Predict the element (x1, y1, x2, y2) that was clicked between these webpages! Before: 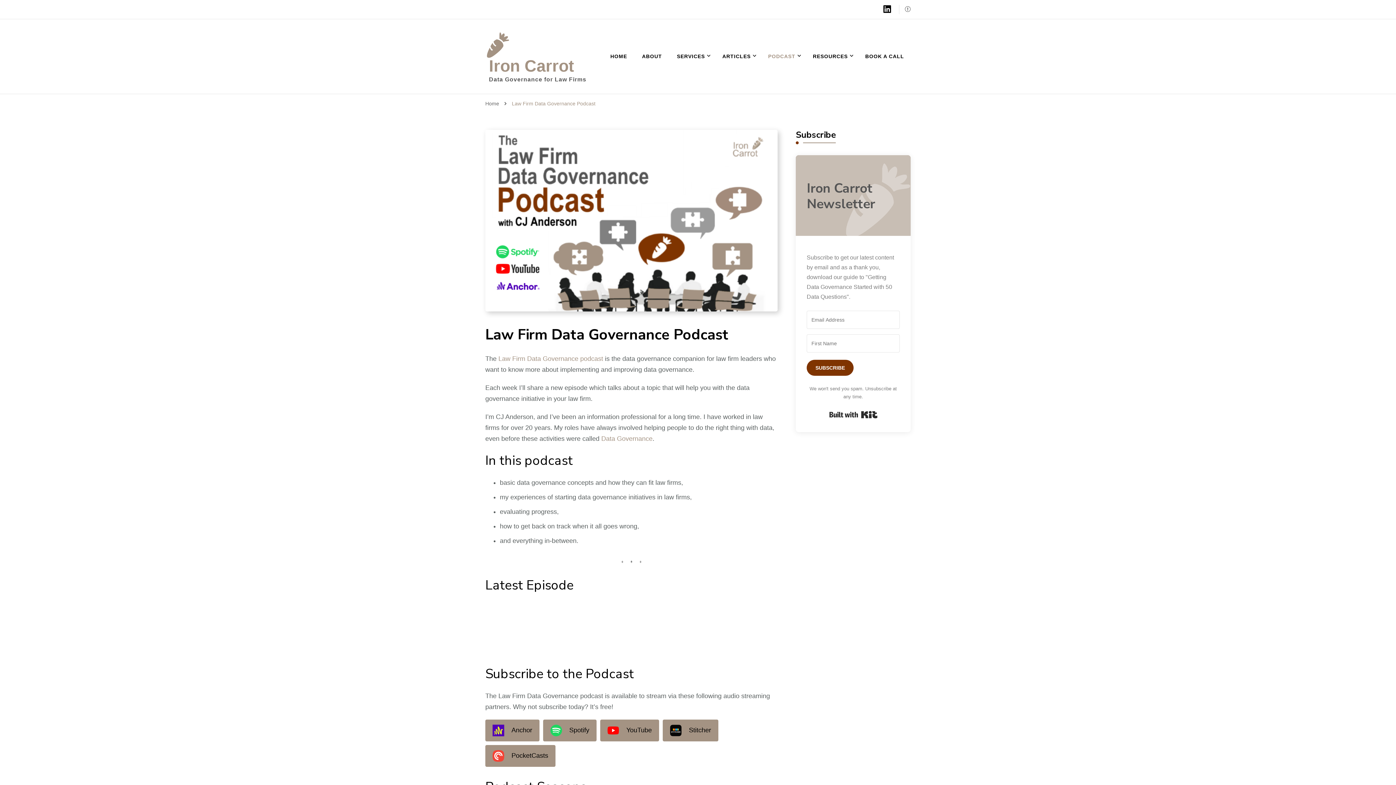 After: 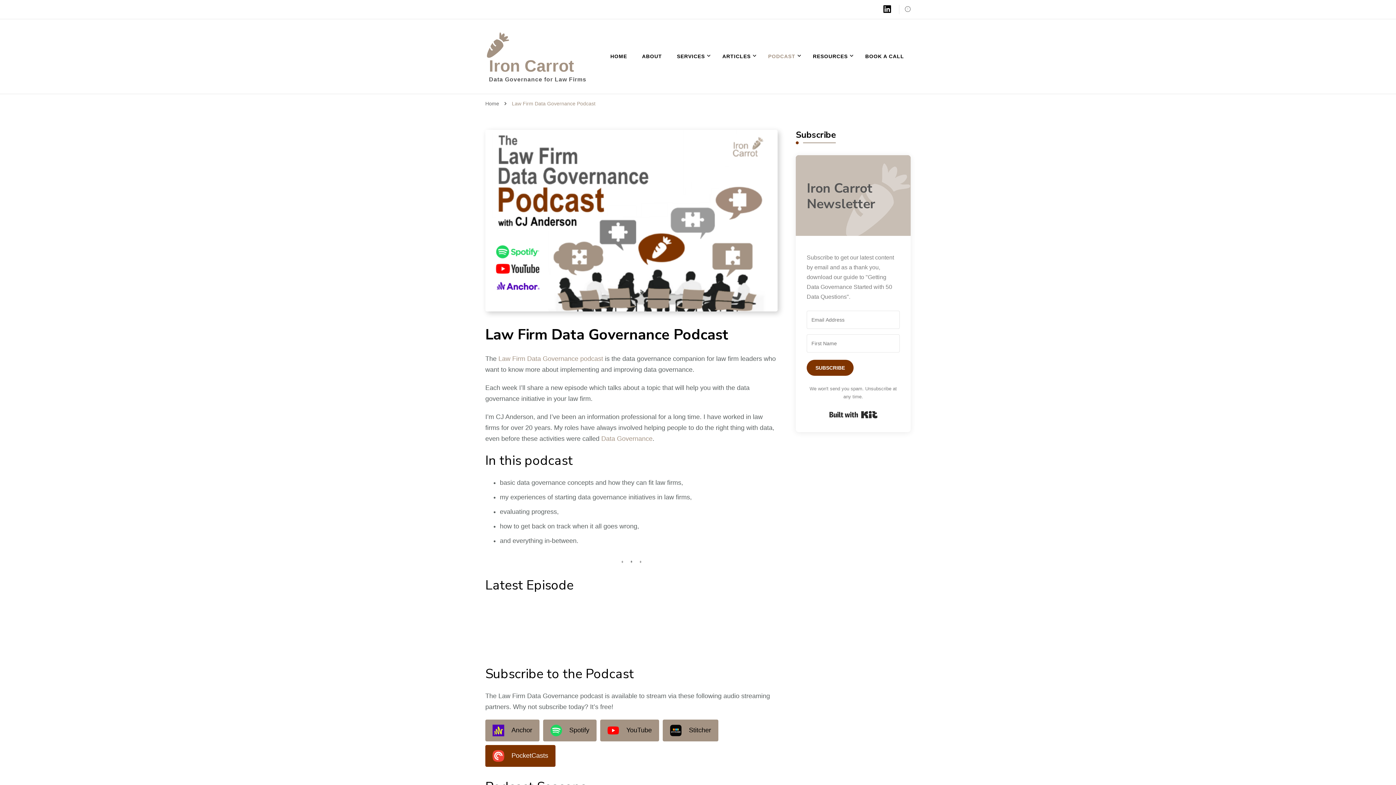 Action: bbox: (485, 745, 555, 767) label: PocketCasts